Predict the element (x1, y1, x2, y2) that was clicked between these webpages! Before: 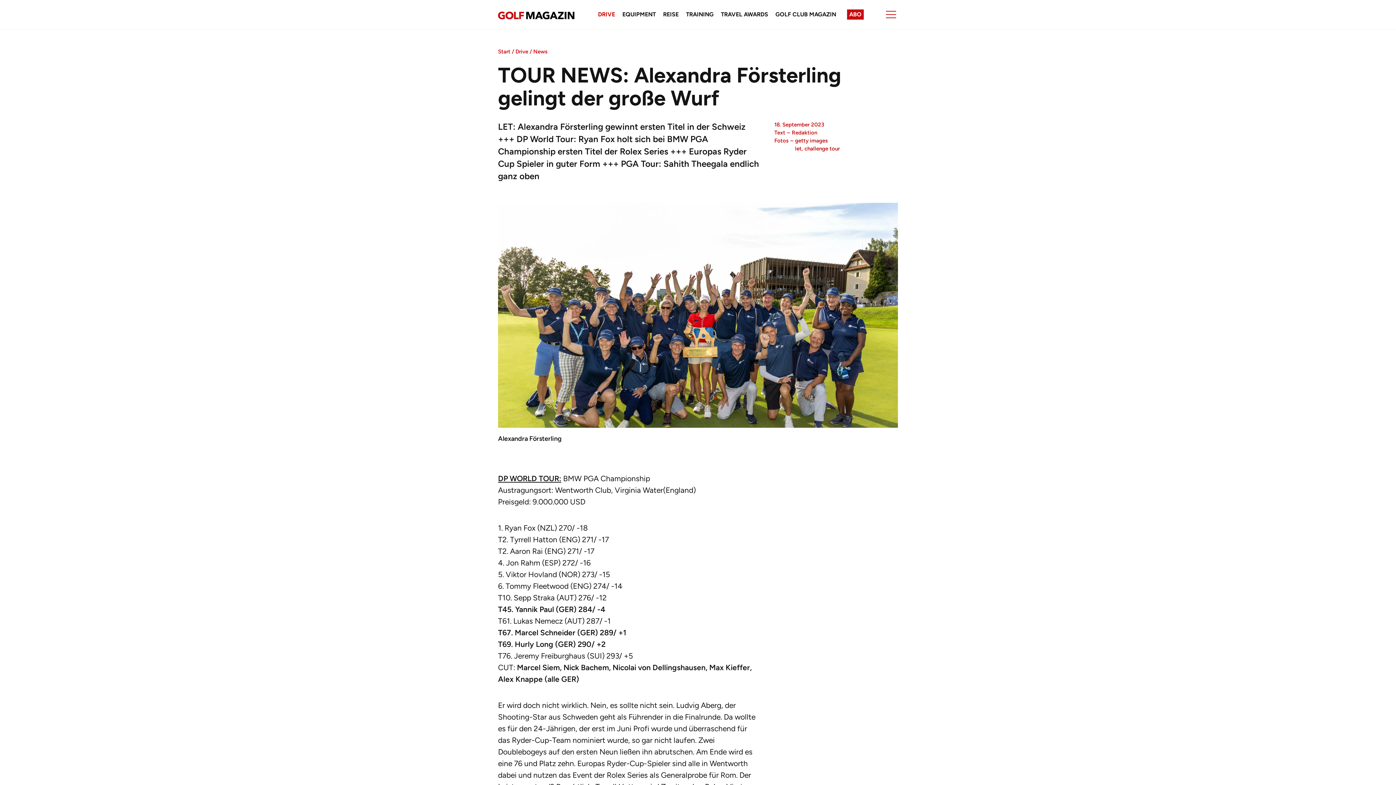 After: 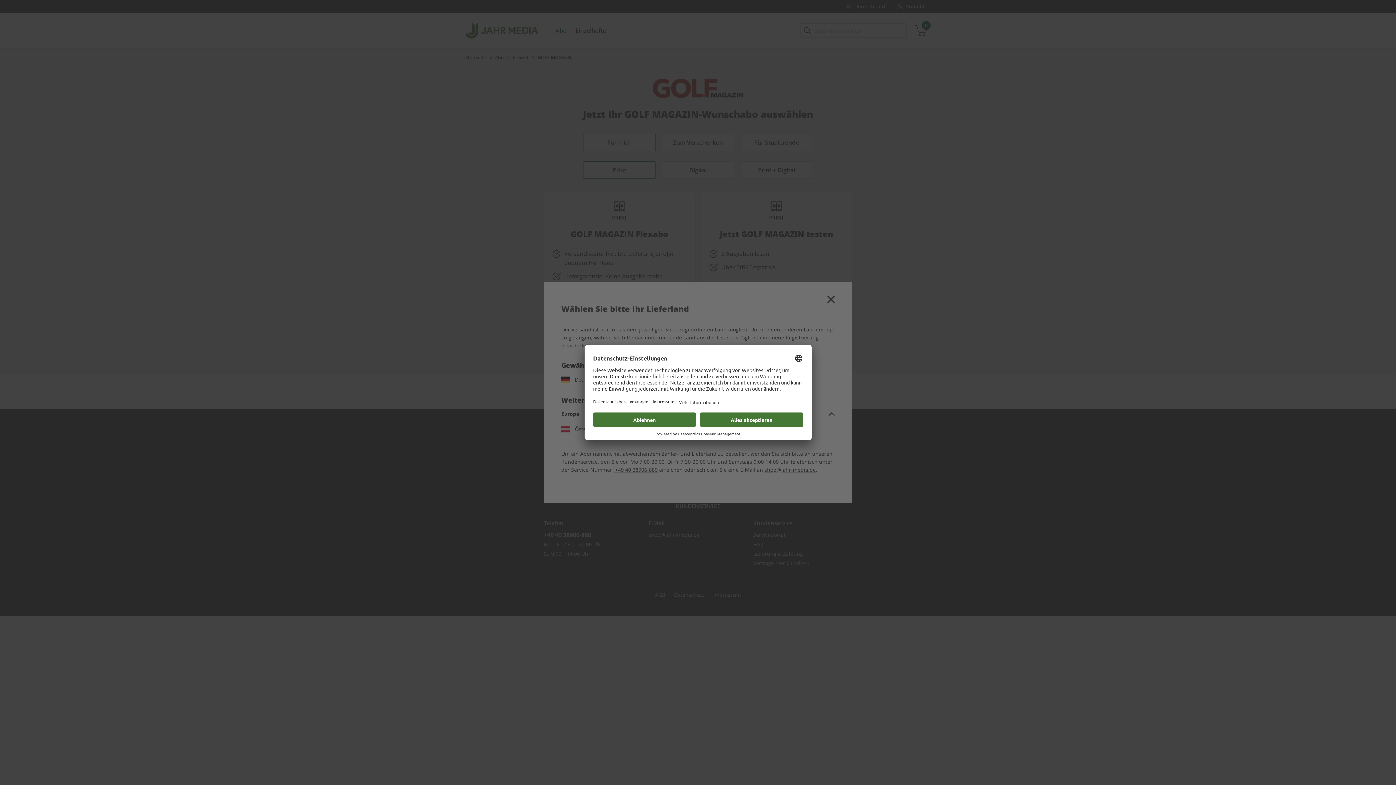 Action: label: ABO bbox: (847, 9, 864, 19)